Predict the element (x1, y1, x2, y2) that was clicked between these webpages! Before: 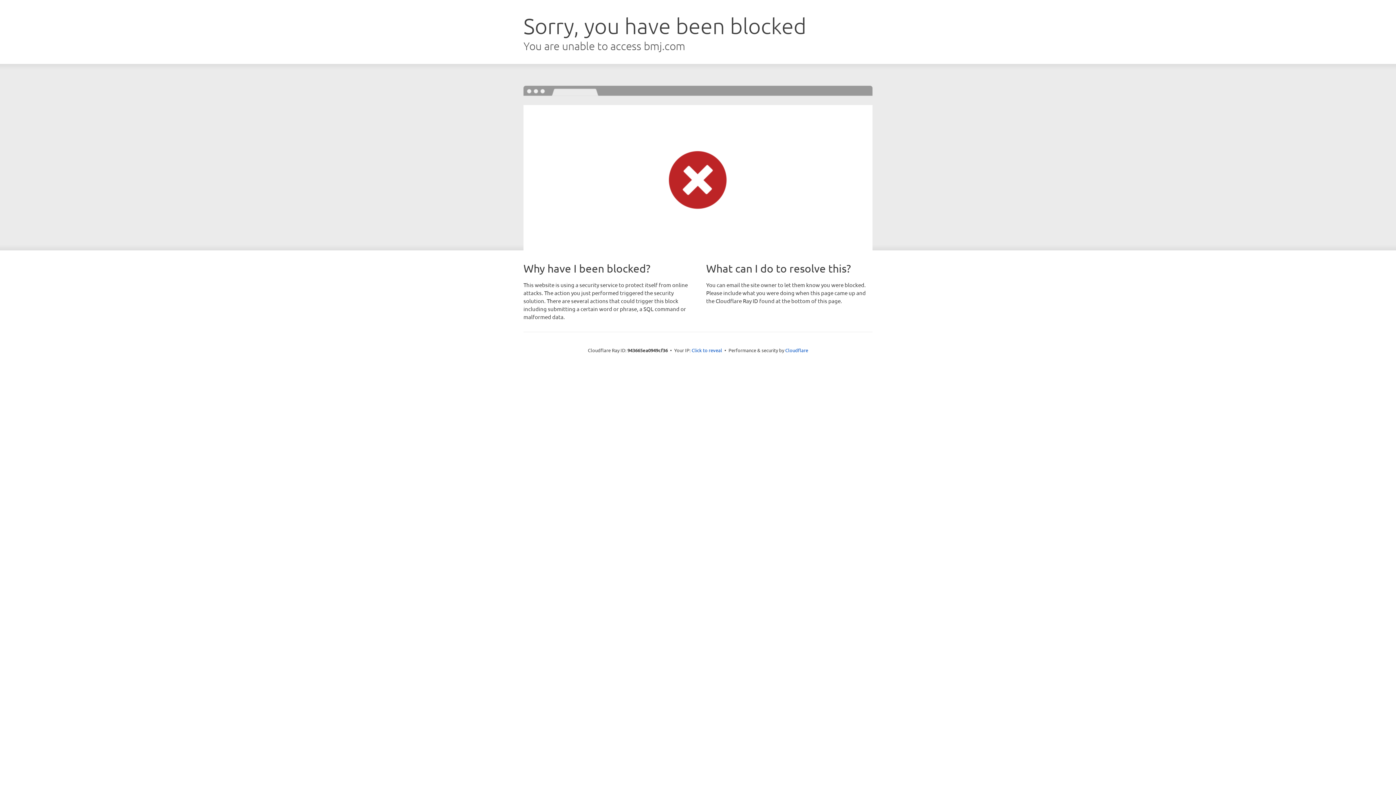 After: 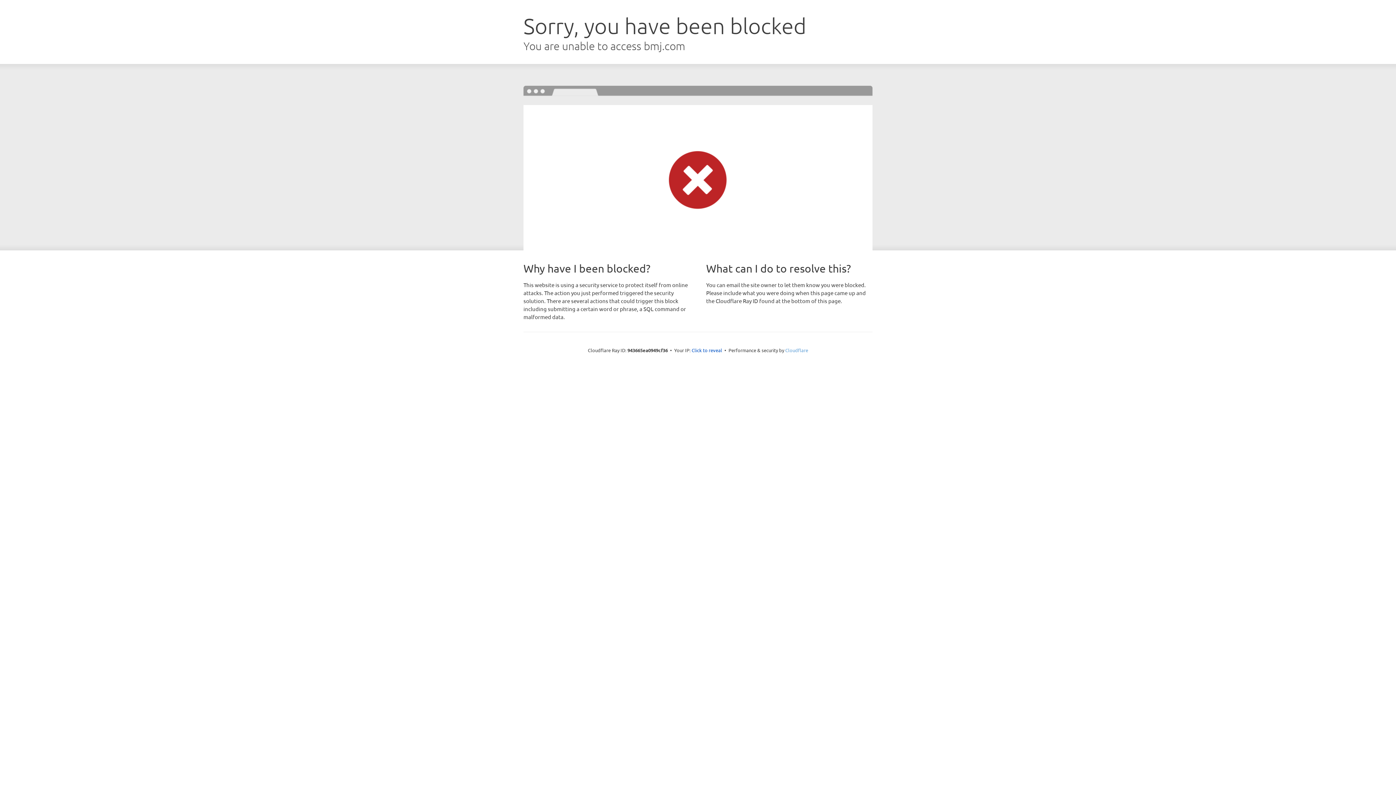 Action: bbox: (785, 347, 808, 353) label: Cloudflare